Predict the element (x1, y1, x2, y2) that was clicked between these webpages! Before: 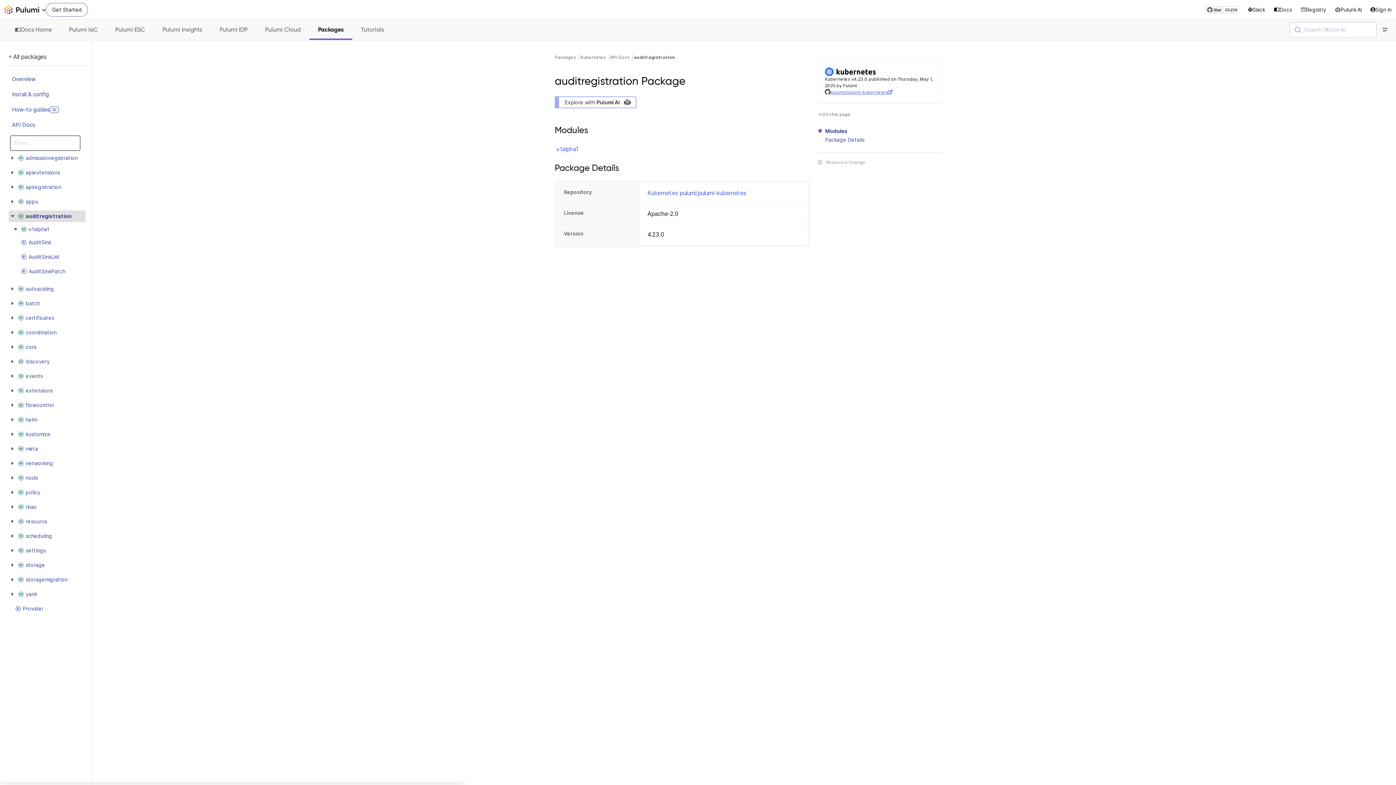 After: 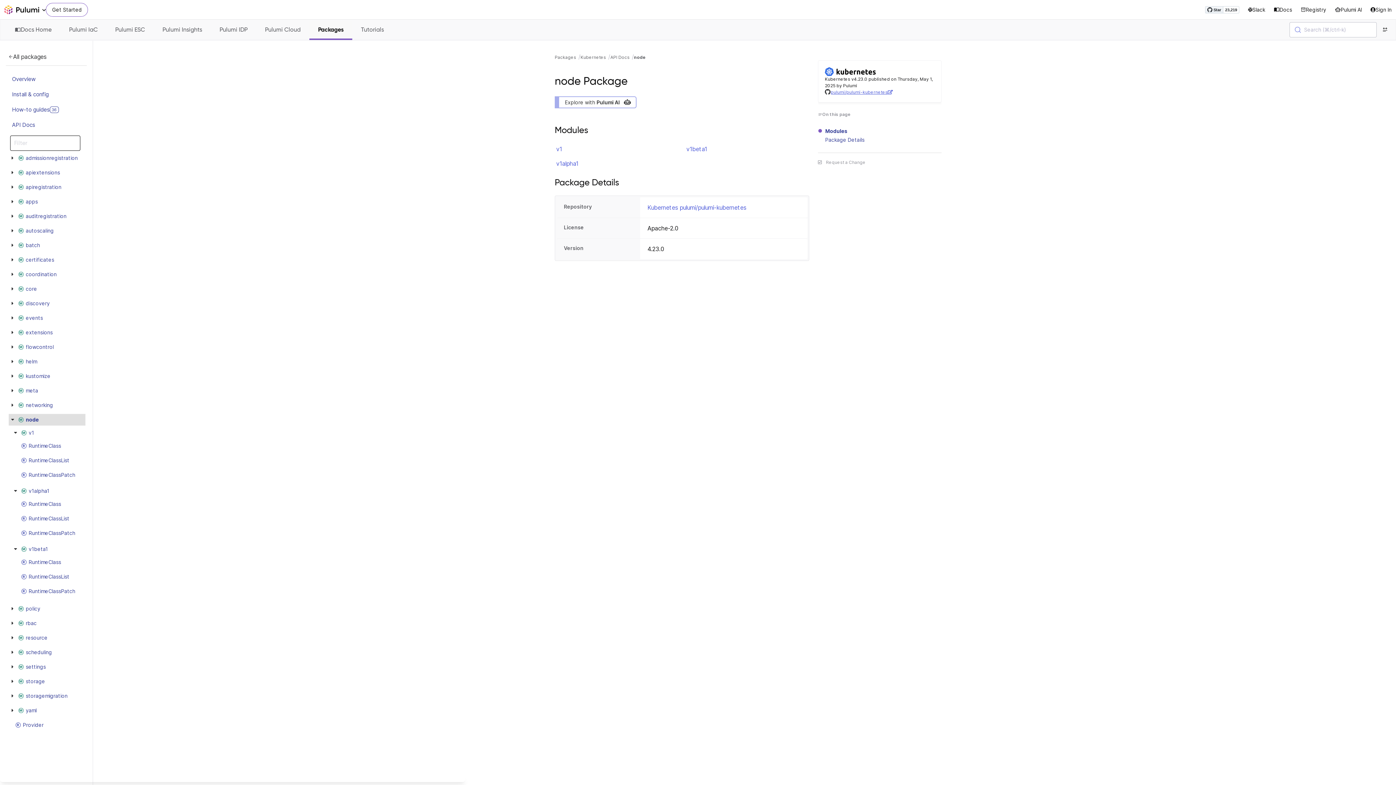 Action: label: node bbox: (16, 473, 40, 482)